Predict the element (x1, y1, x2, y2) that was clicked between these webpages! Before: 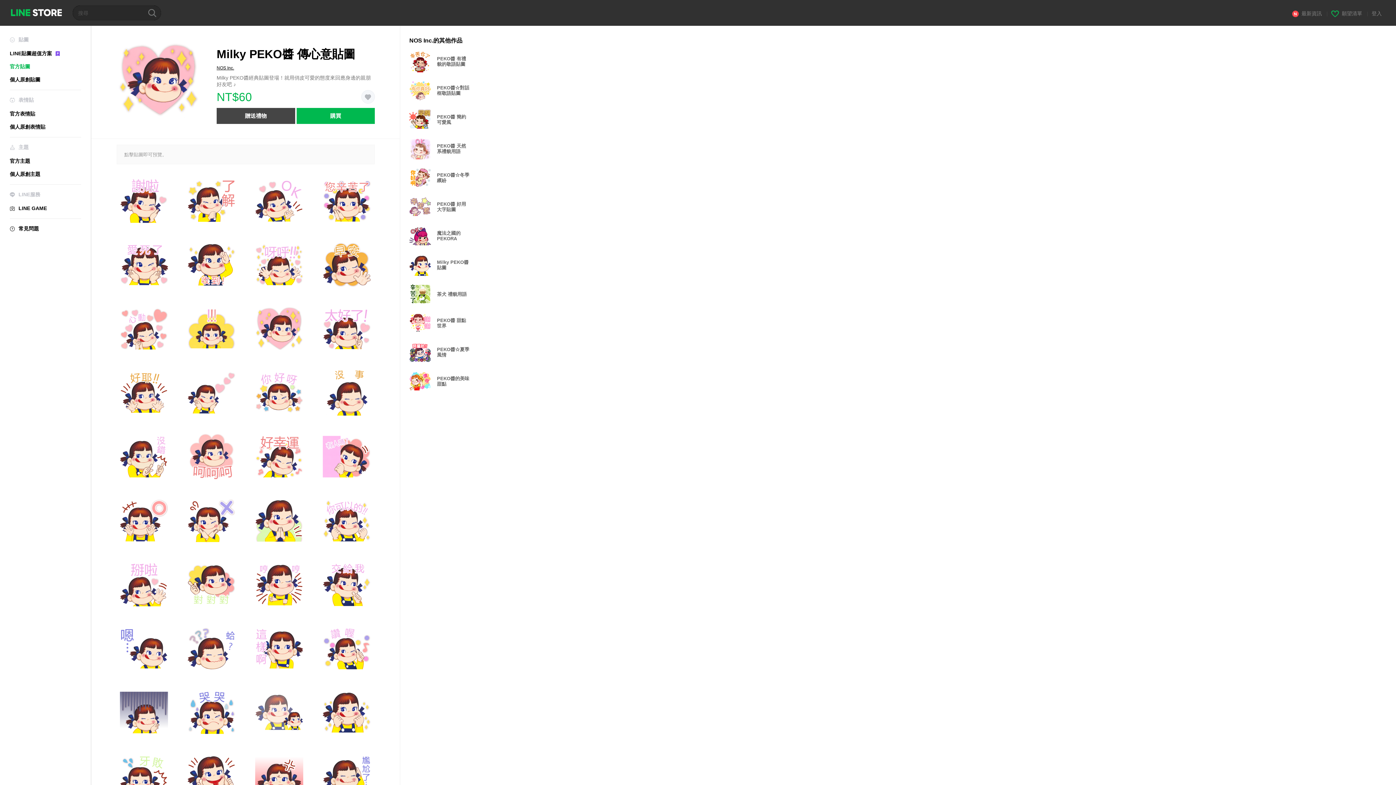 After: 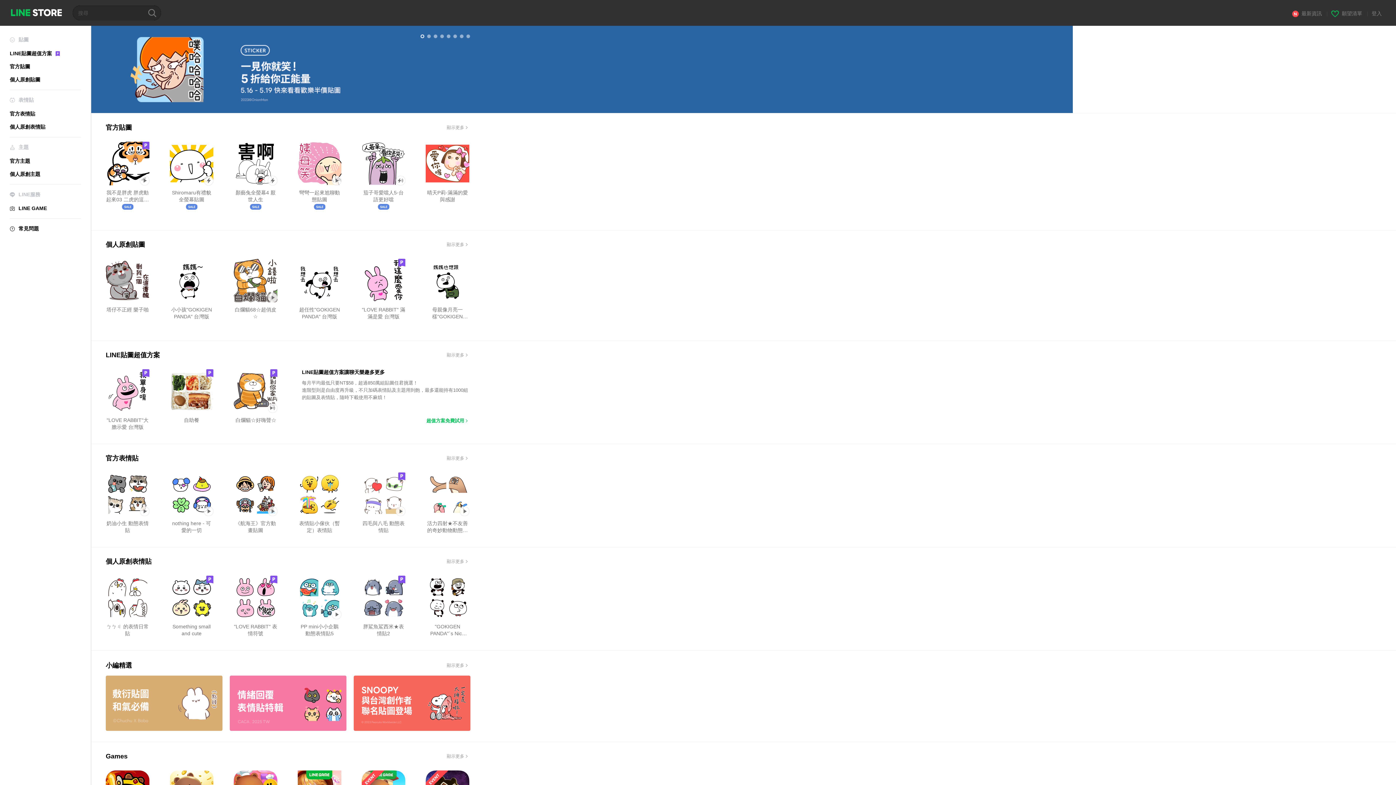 Action: bbox: (10, 9, 61, 16) label: LINE STORE